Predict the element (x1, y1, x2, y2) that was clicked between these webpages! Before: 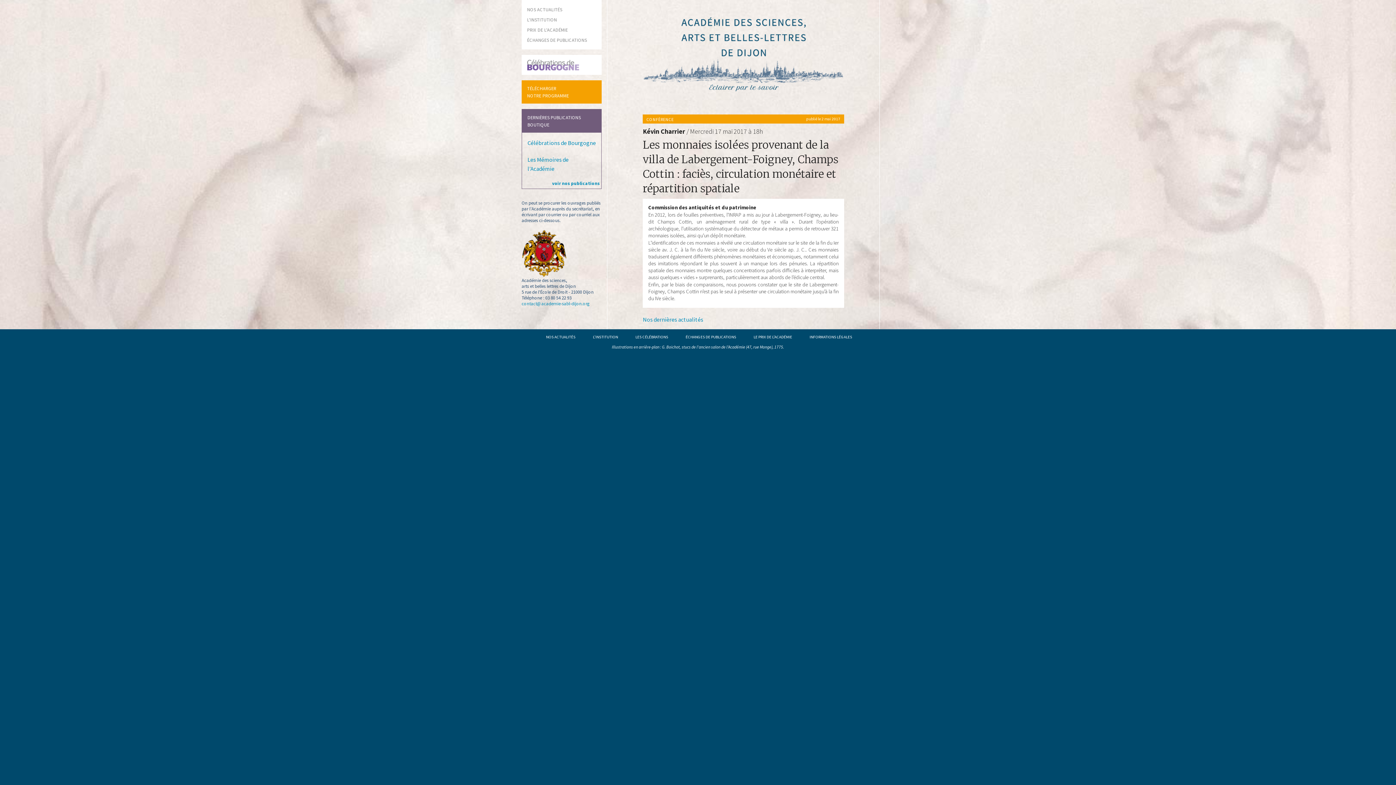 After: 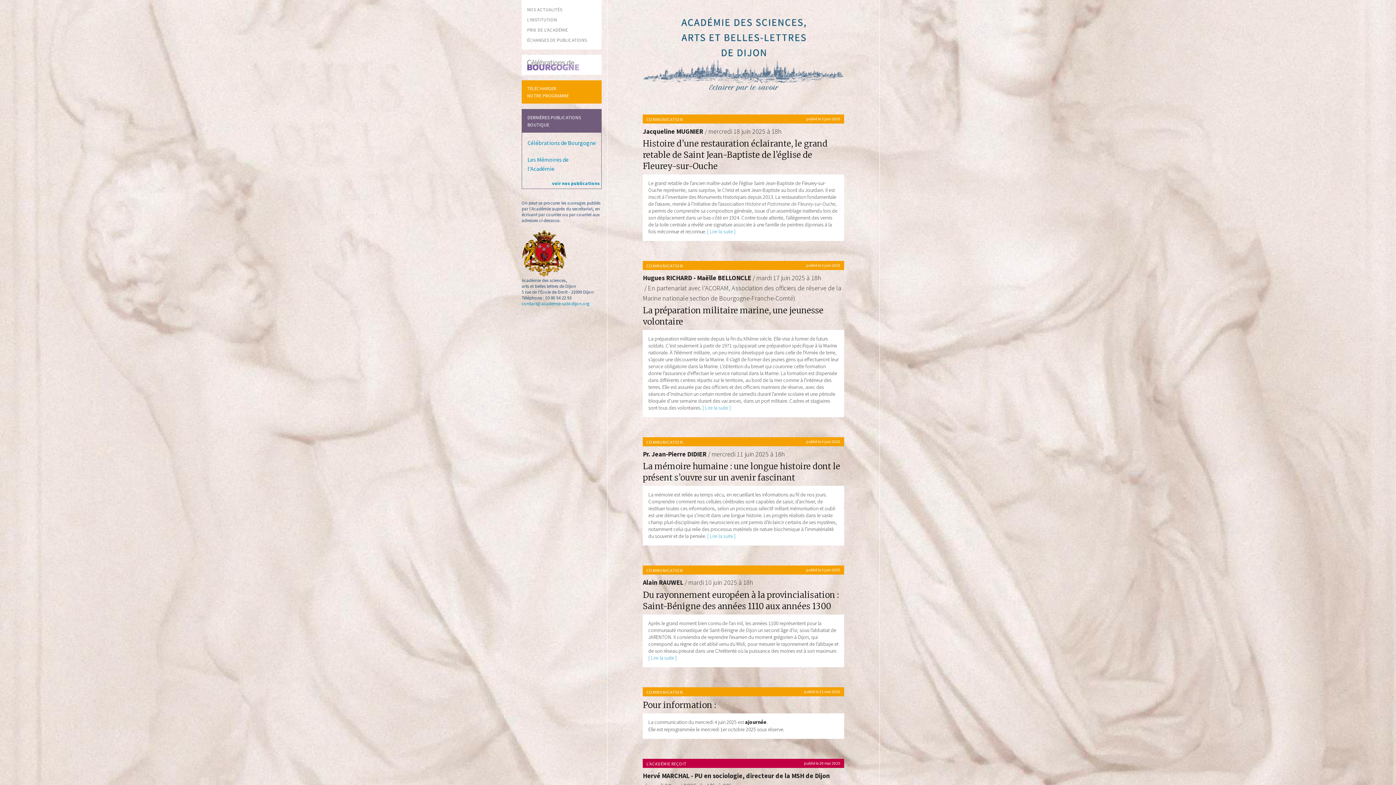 Action: bbox: (527, 6, 562, 12) label: NOS ACTUALITÉS